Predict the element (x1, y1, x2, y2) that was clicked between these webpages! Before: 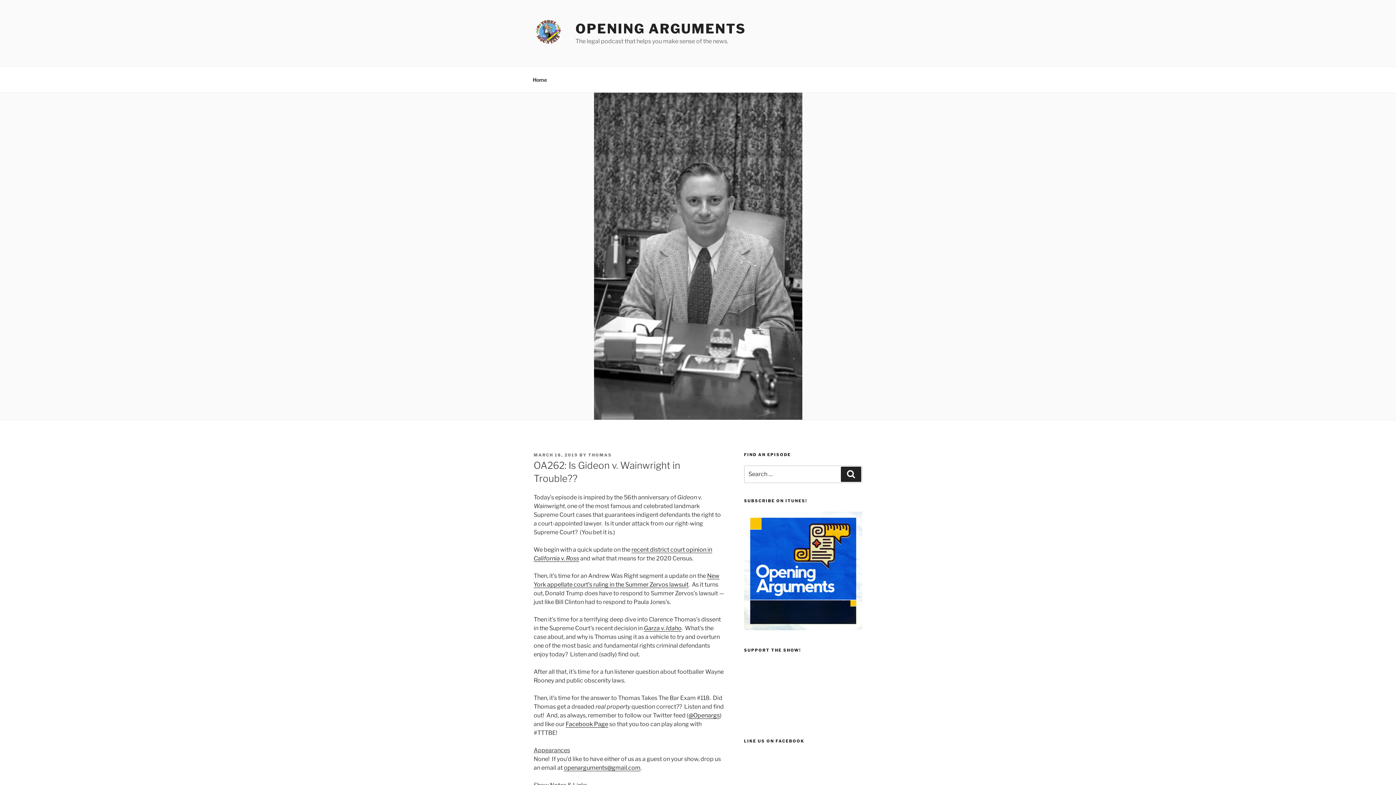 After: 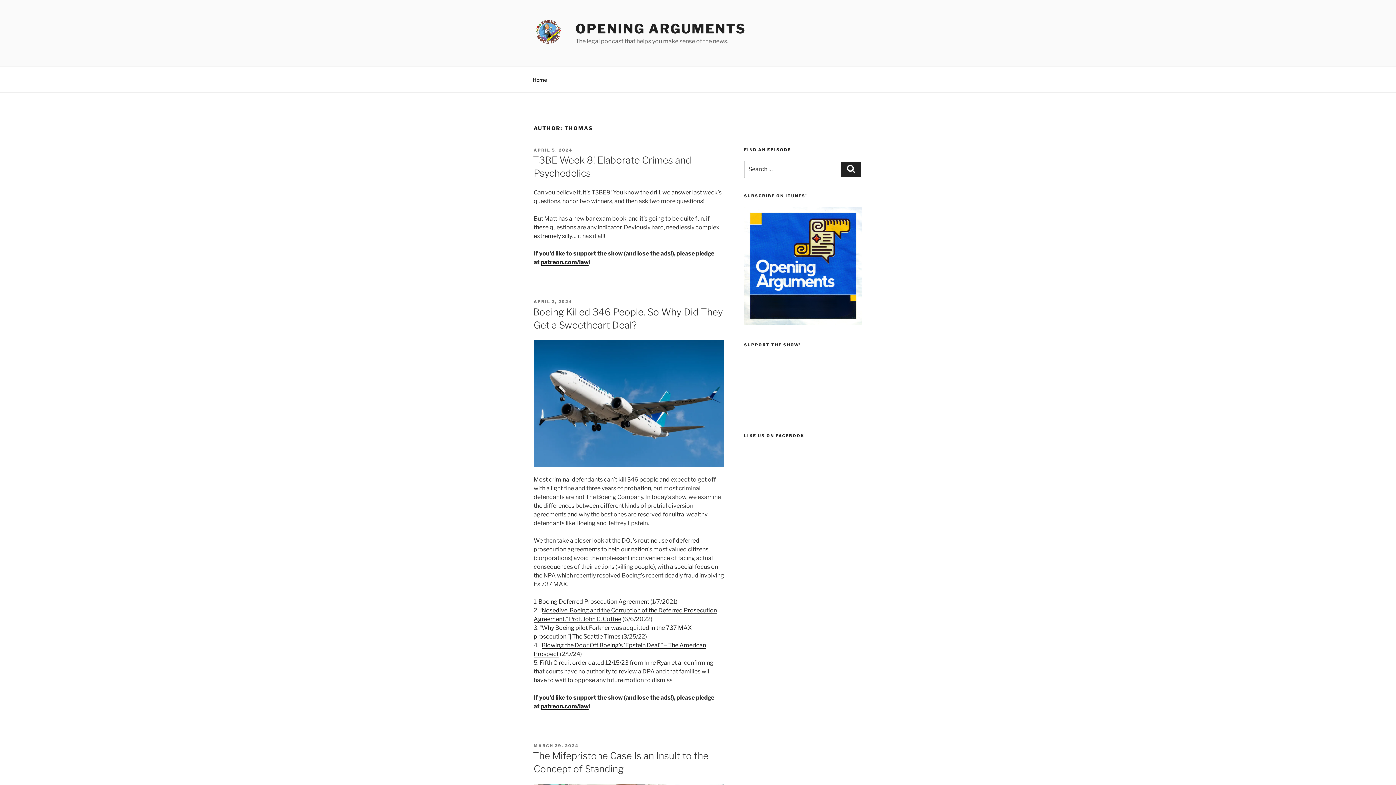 Action: label: THOMAS bbox: (588, 452, 612, 457)